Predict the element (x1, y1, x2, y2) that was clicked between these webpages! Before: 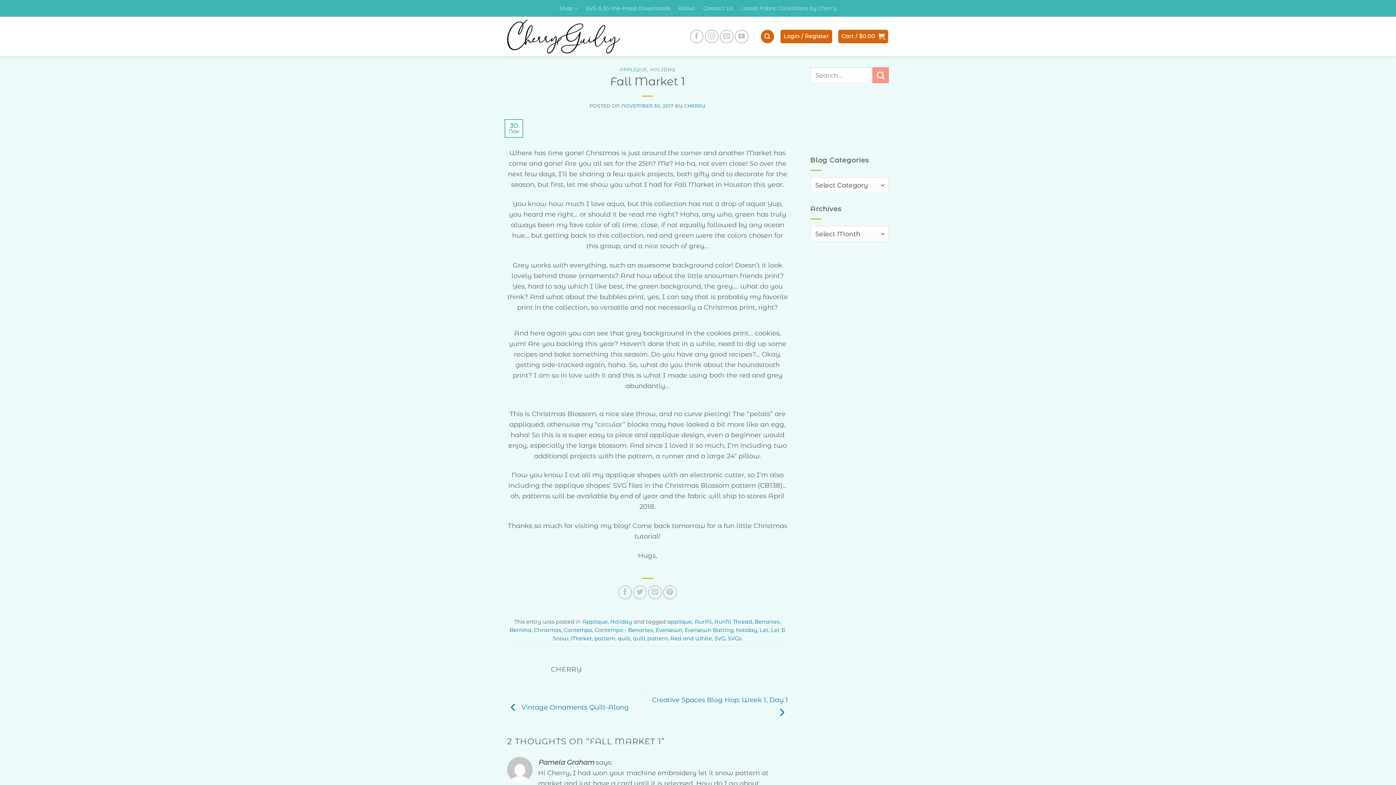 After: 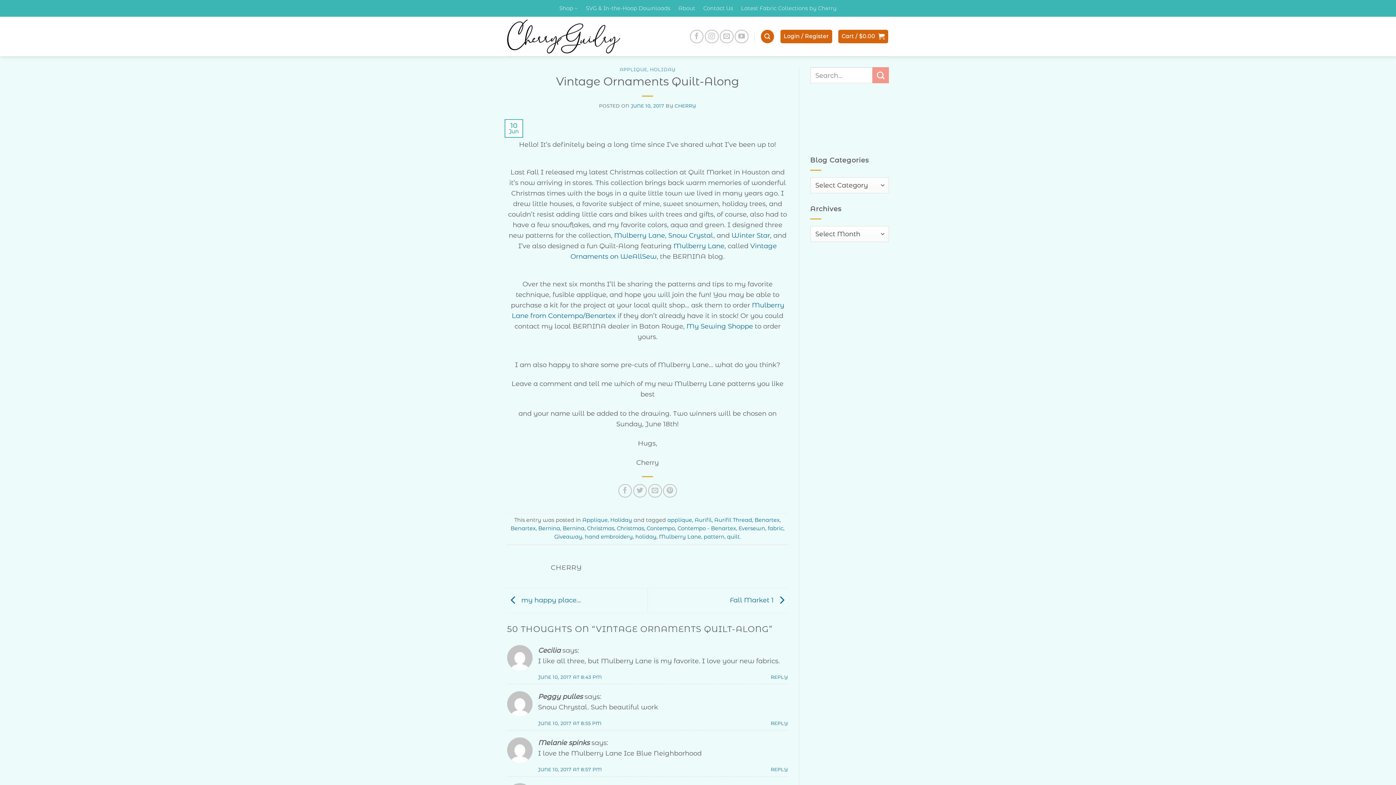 Action: bbox: (507, 703, 629, 711) label:  Vintage Ornaments Quilt-Along